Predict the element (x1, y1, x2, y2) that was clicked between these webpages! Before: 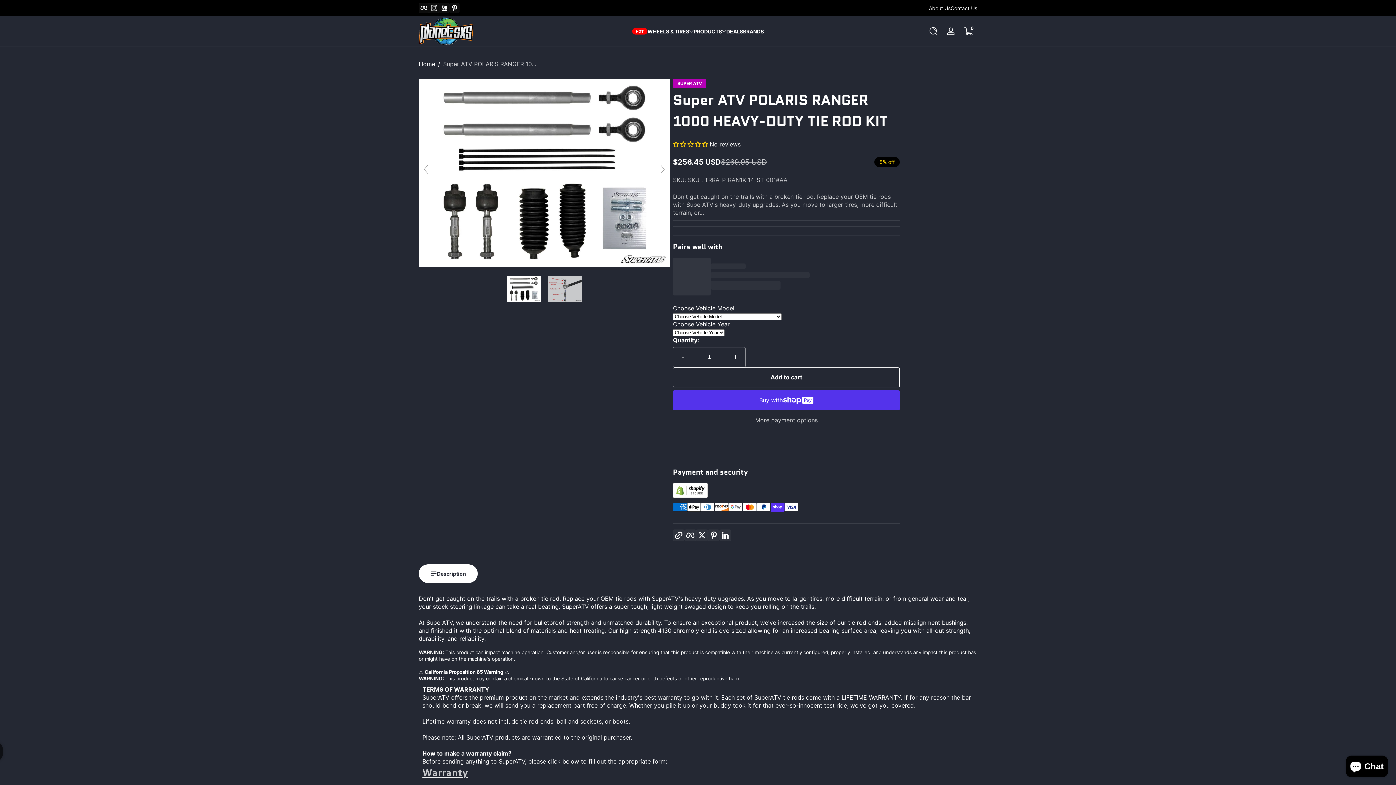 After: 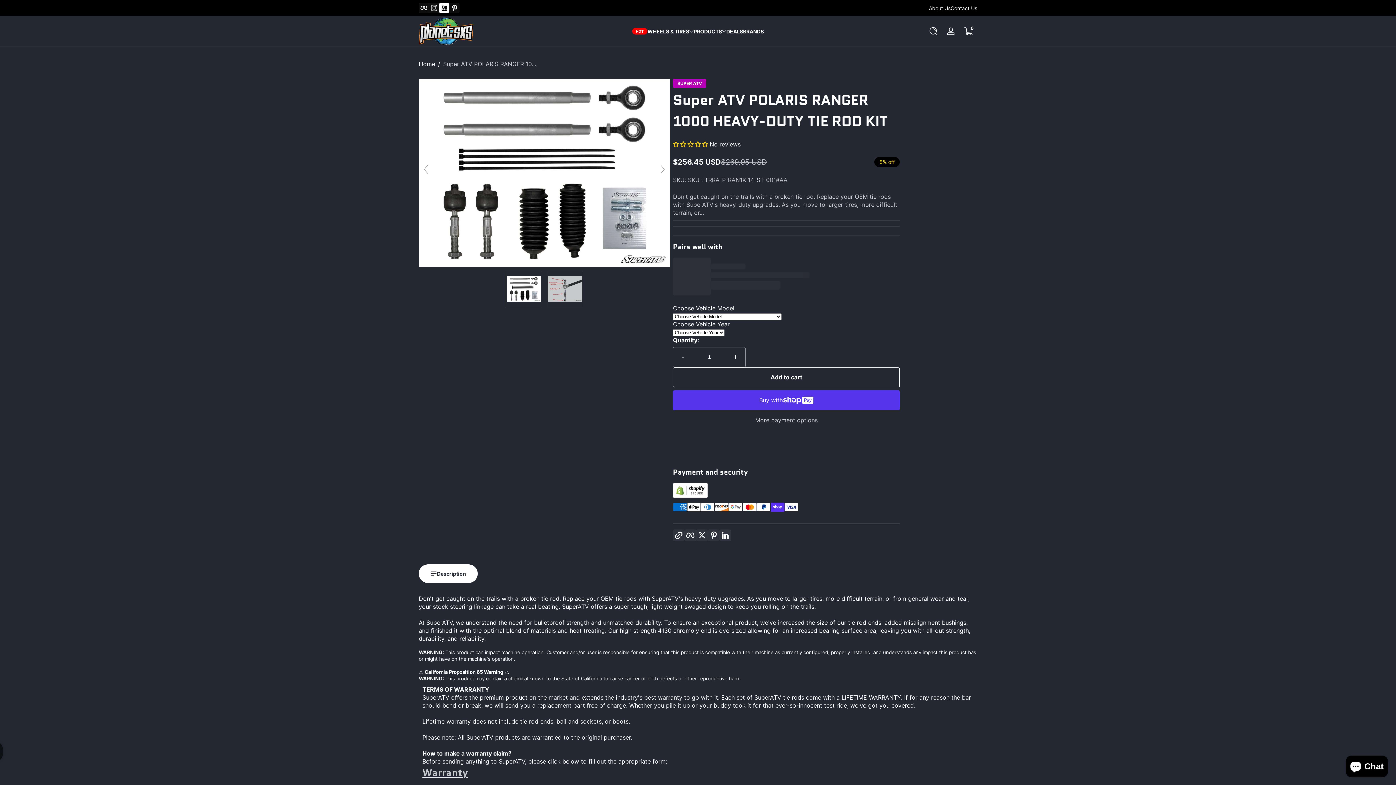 Action: bbox: (440, 4, 448, 11) label: YouTube